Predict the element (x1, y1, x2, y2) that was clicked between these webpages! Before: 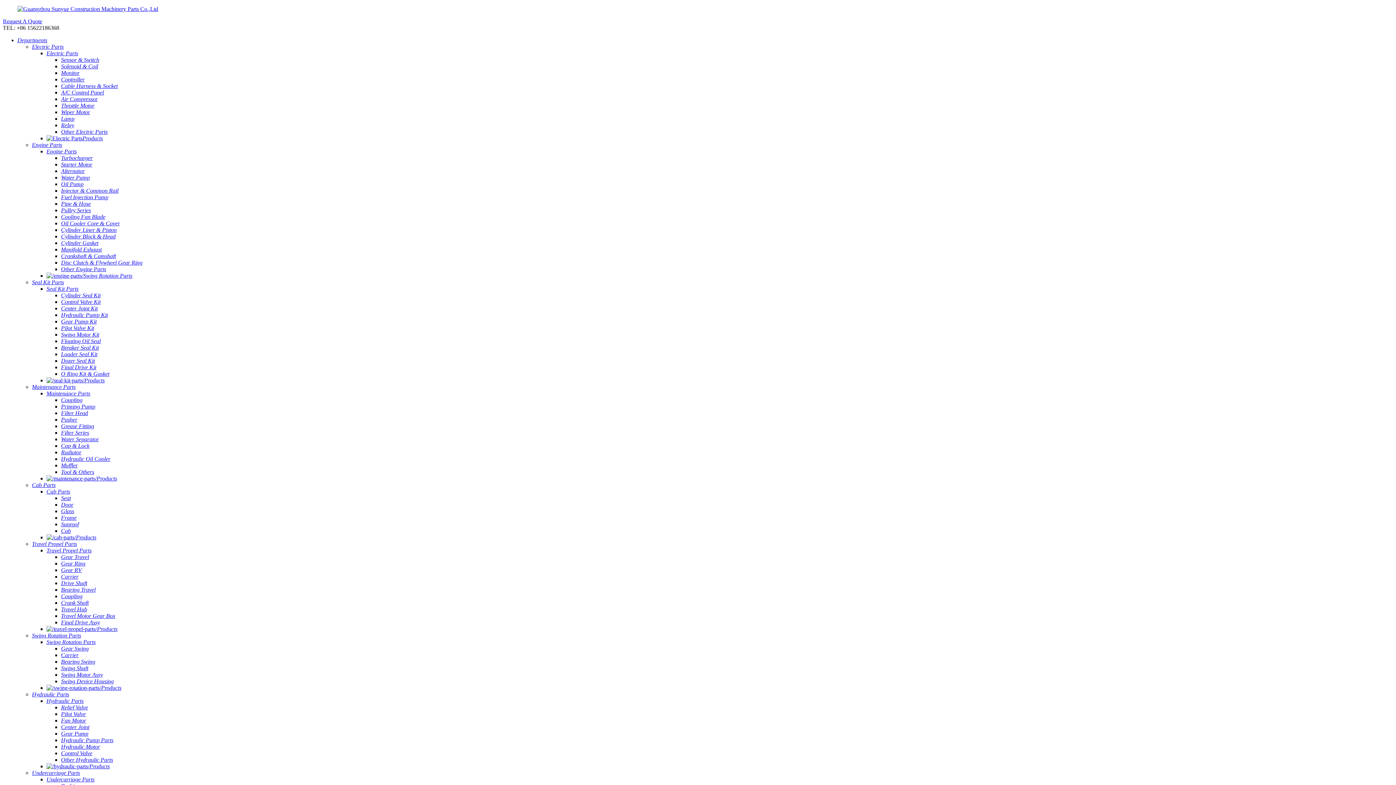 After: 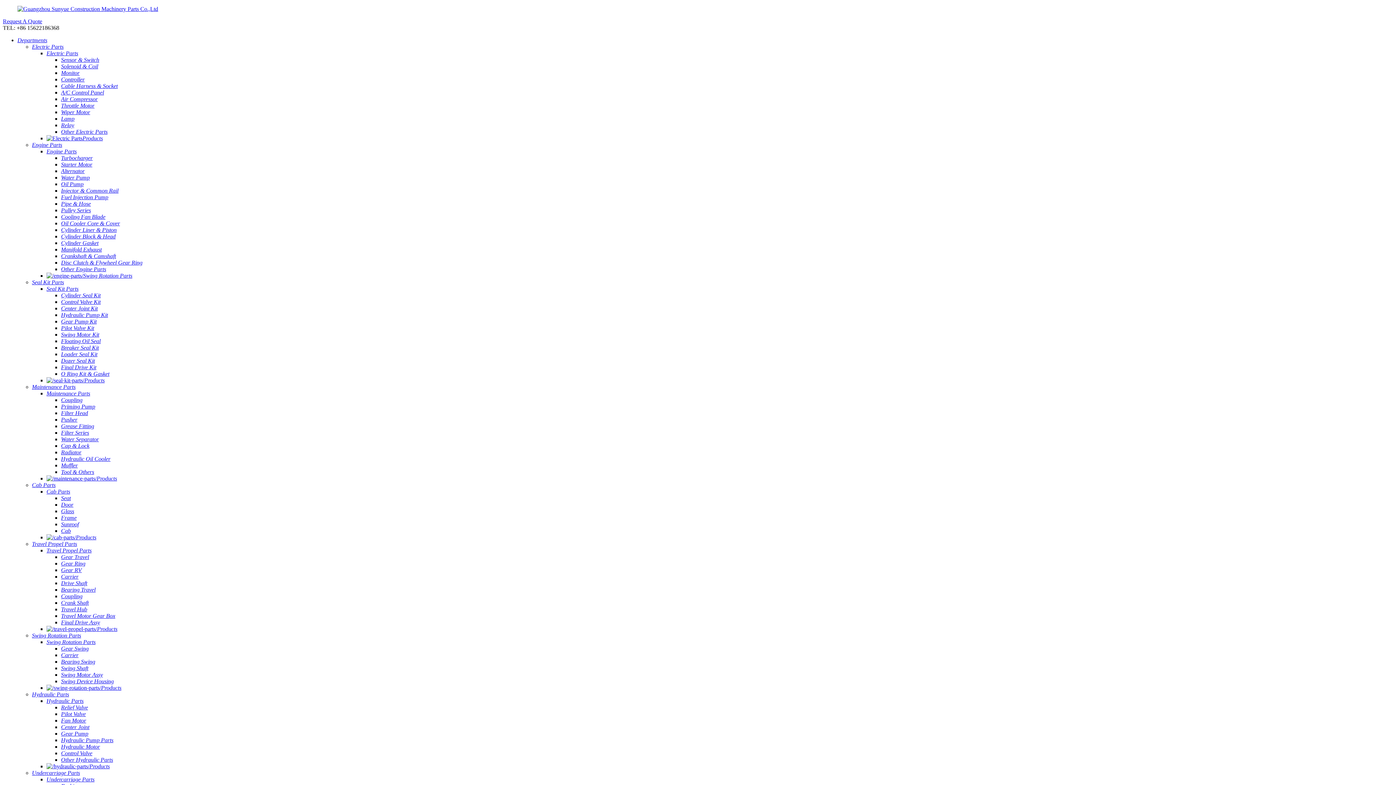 Action: bbox: (61, 717, 86, 724) label: Fan Motor